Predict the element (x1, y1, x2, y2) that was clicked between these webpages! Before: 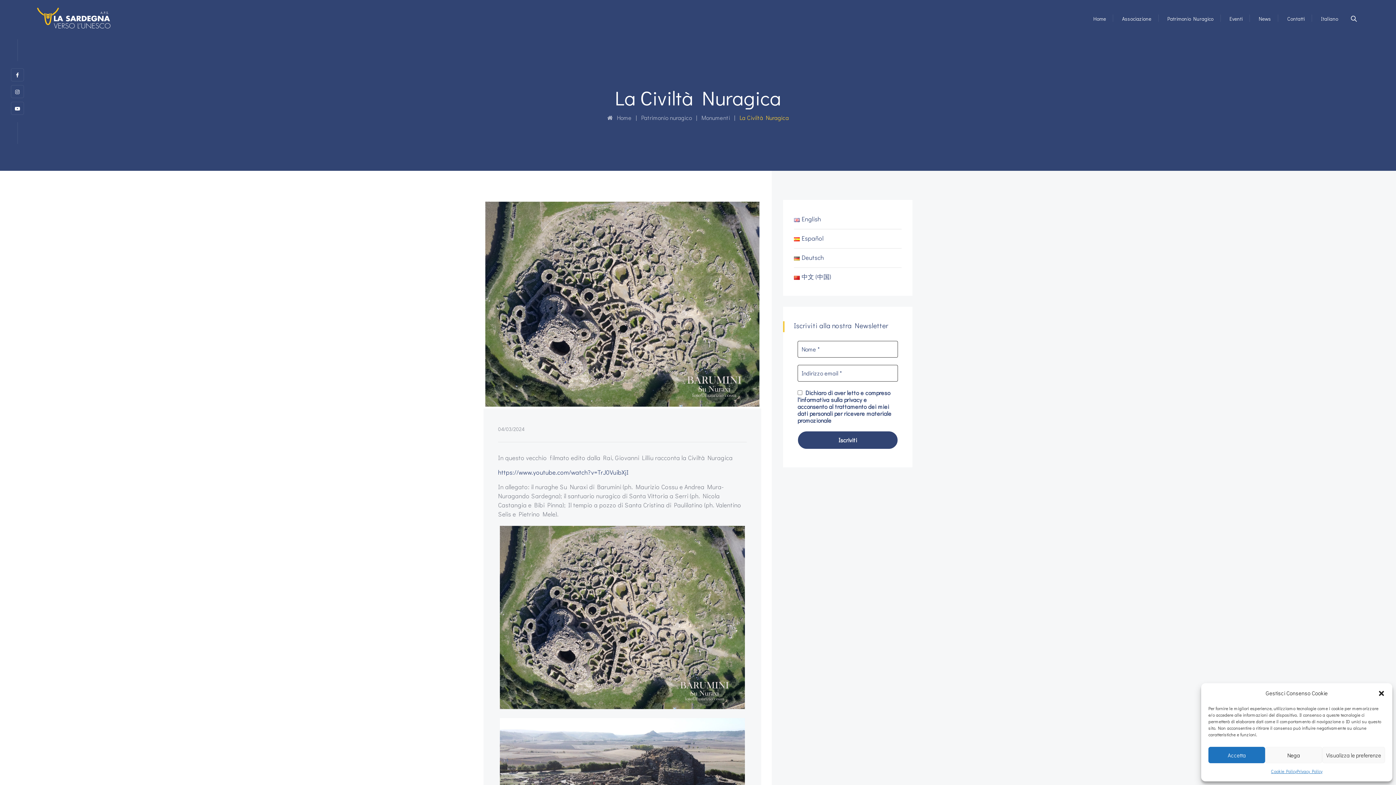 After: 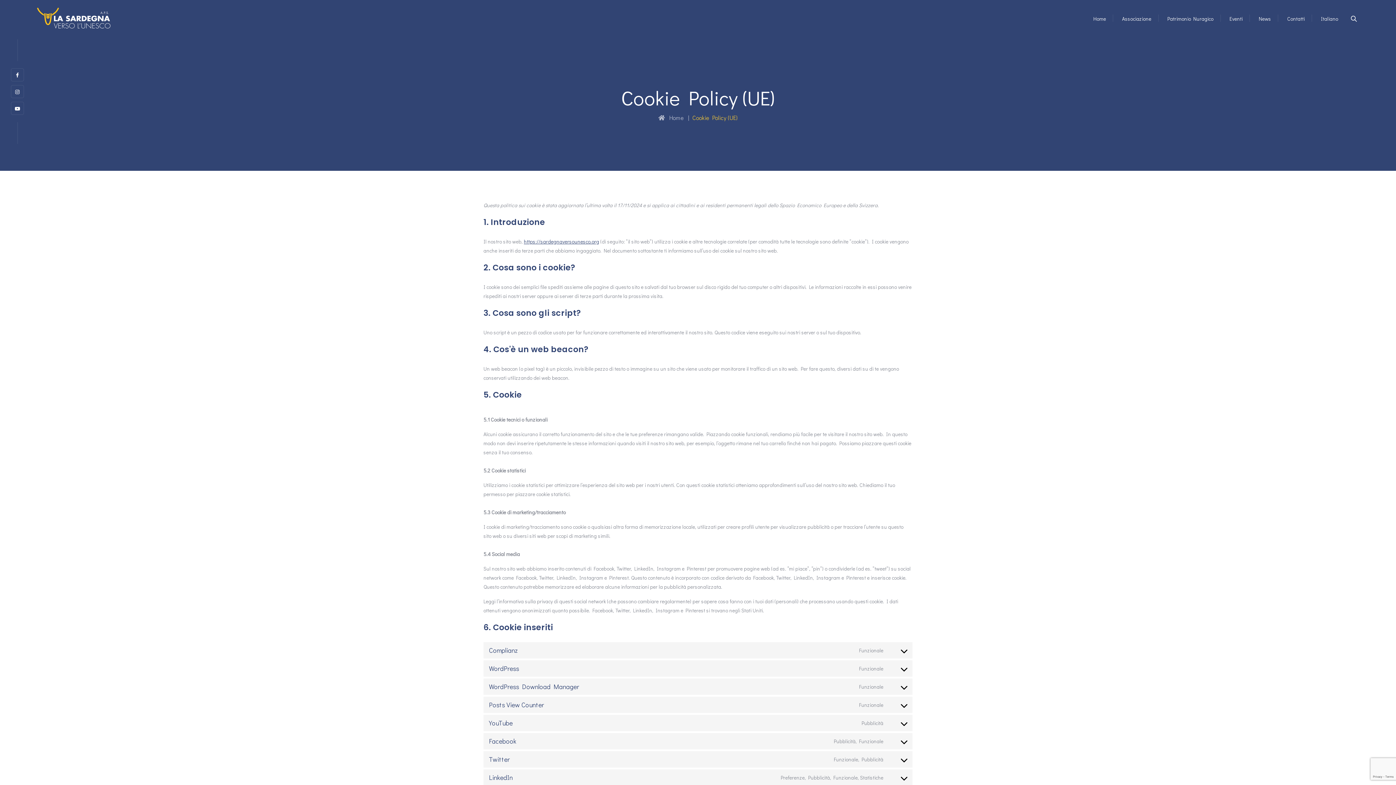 Action: bbox: (1271, 767, 1297, 776) label: Cookie Policy